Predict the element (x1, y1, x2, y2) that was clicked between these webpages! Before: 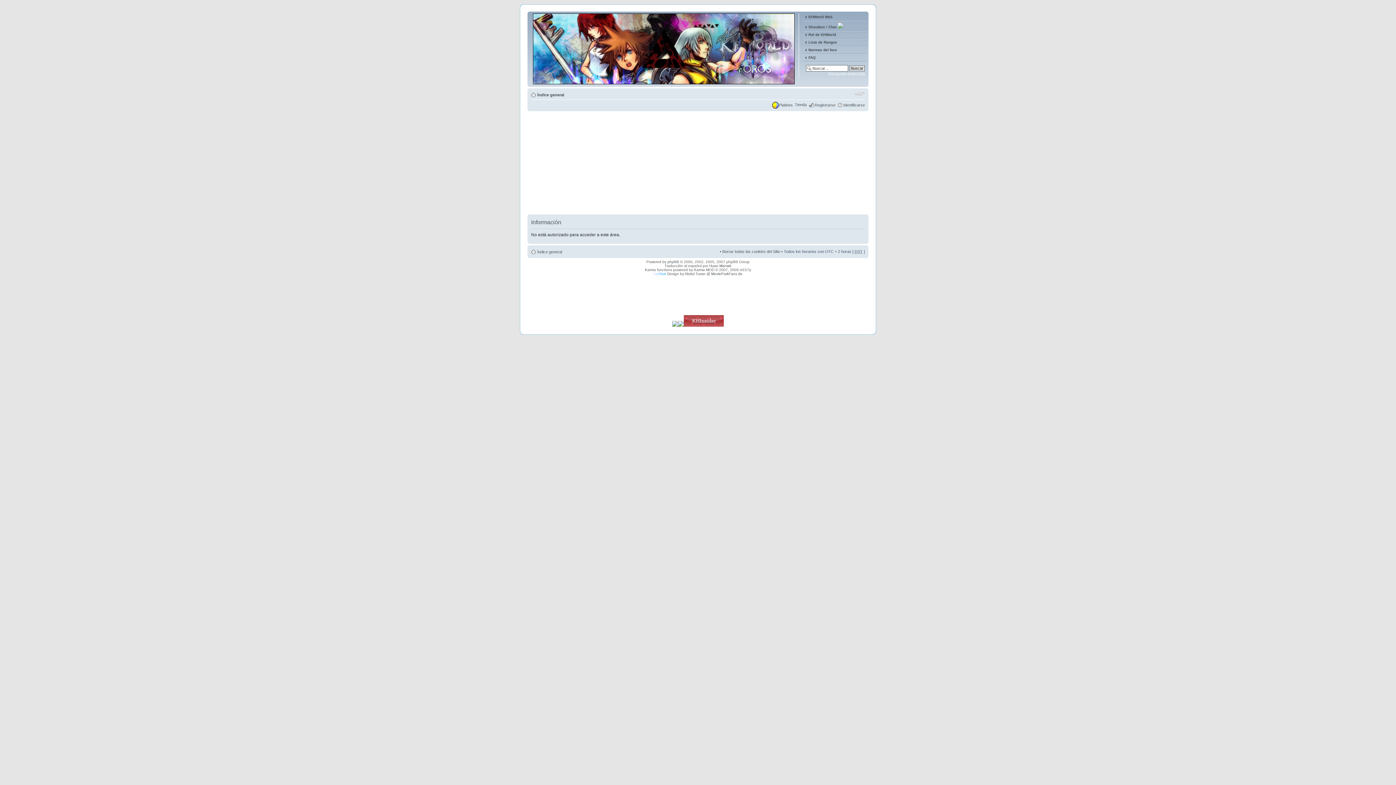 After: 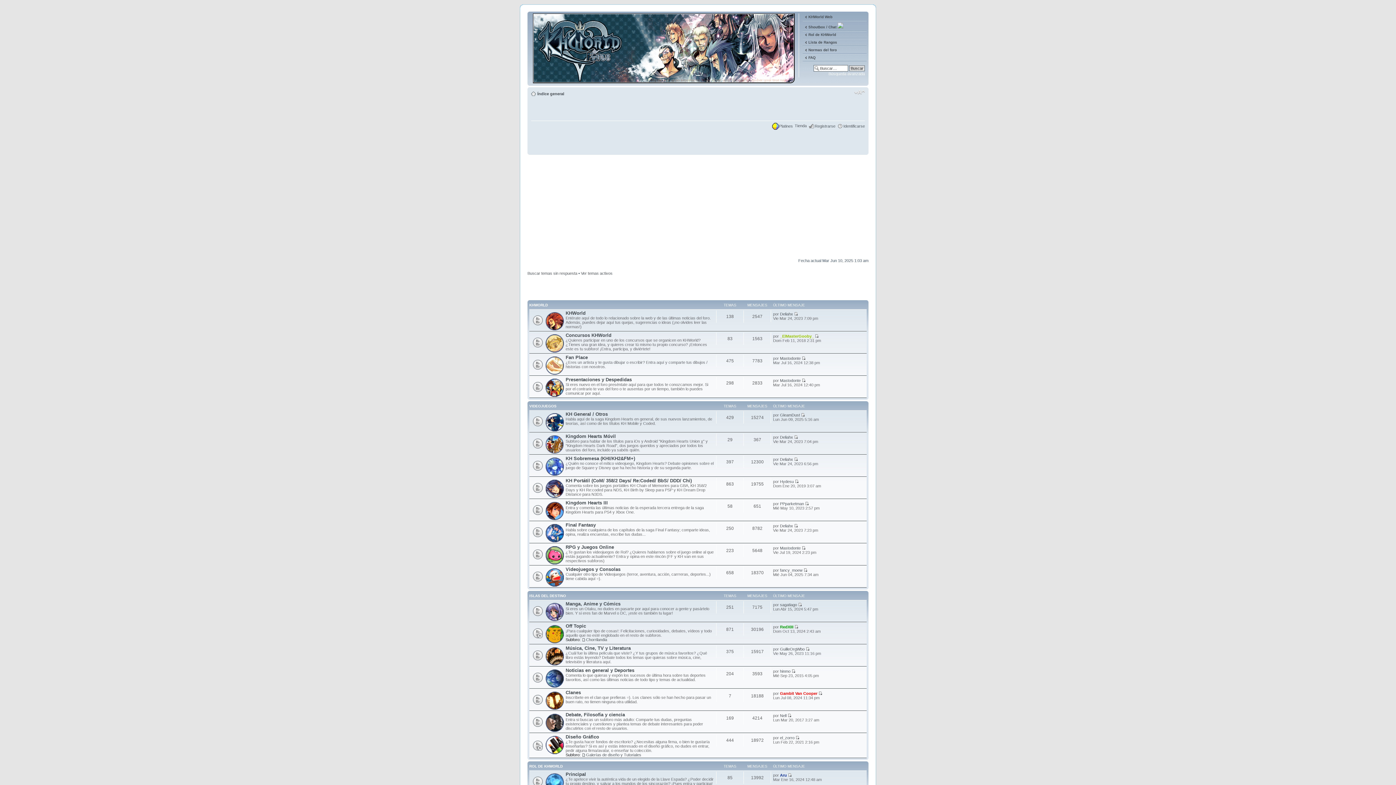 Action: label: Índice general bbox: (537, 249, 562, 254)